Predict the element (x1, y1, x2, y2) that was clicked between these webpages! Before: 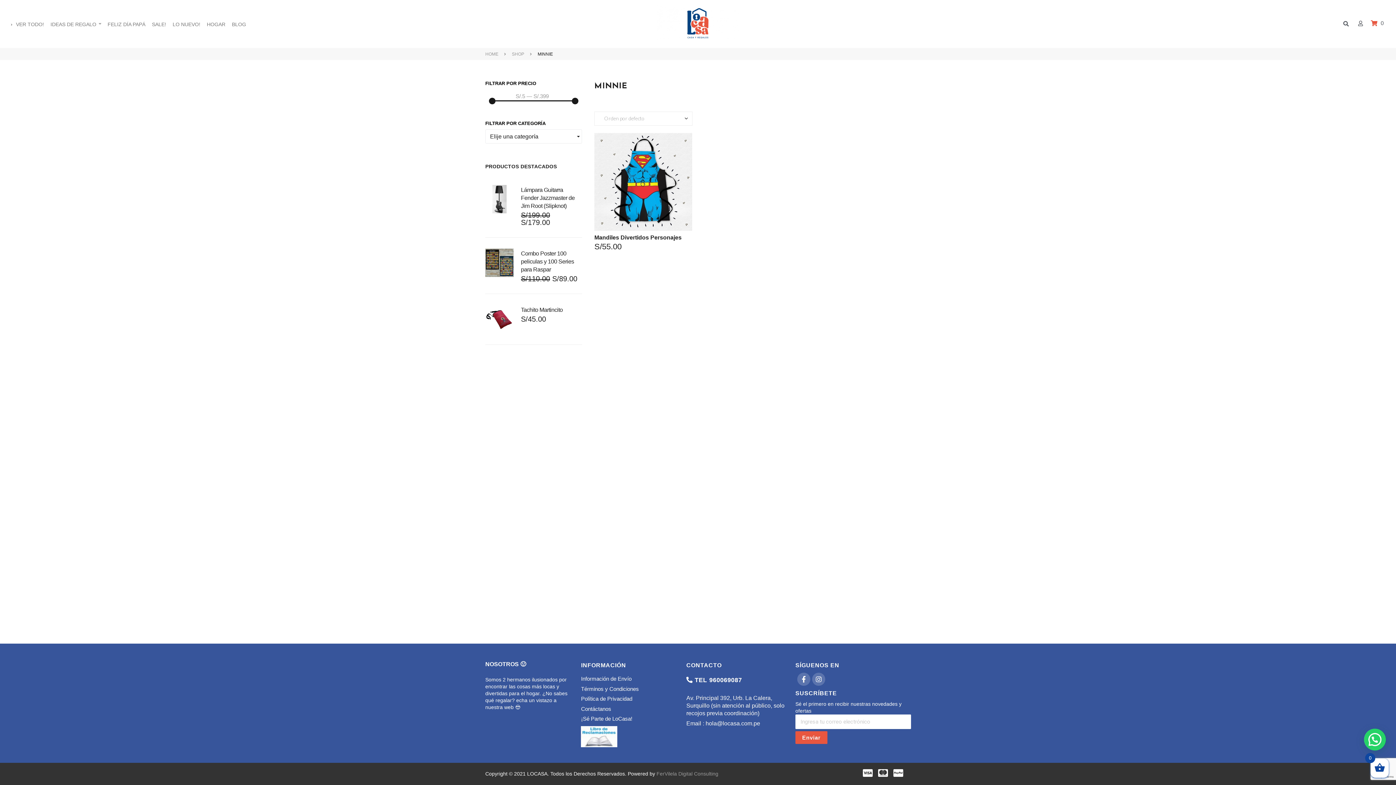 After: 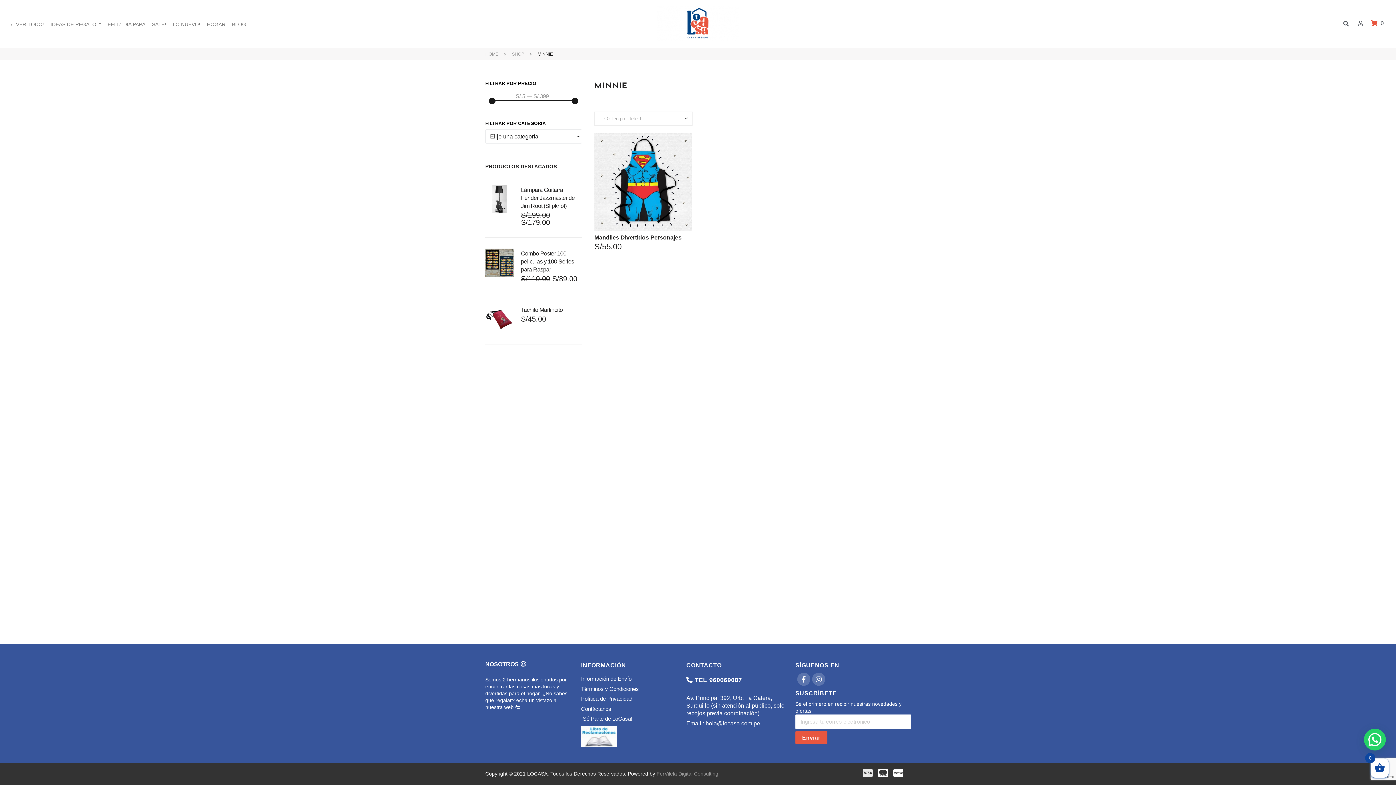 Action: label: Cc-visa bbox: (863, 769, 872, 777)